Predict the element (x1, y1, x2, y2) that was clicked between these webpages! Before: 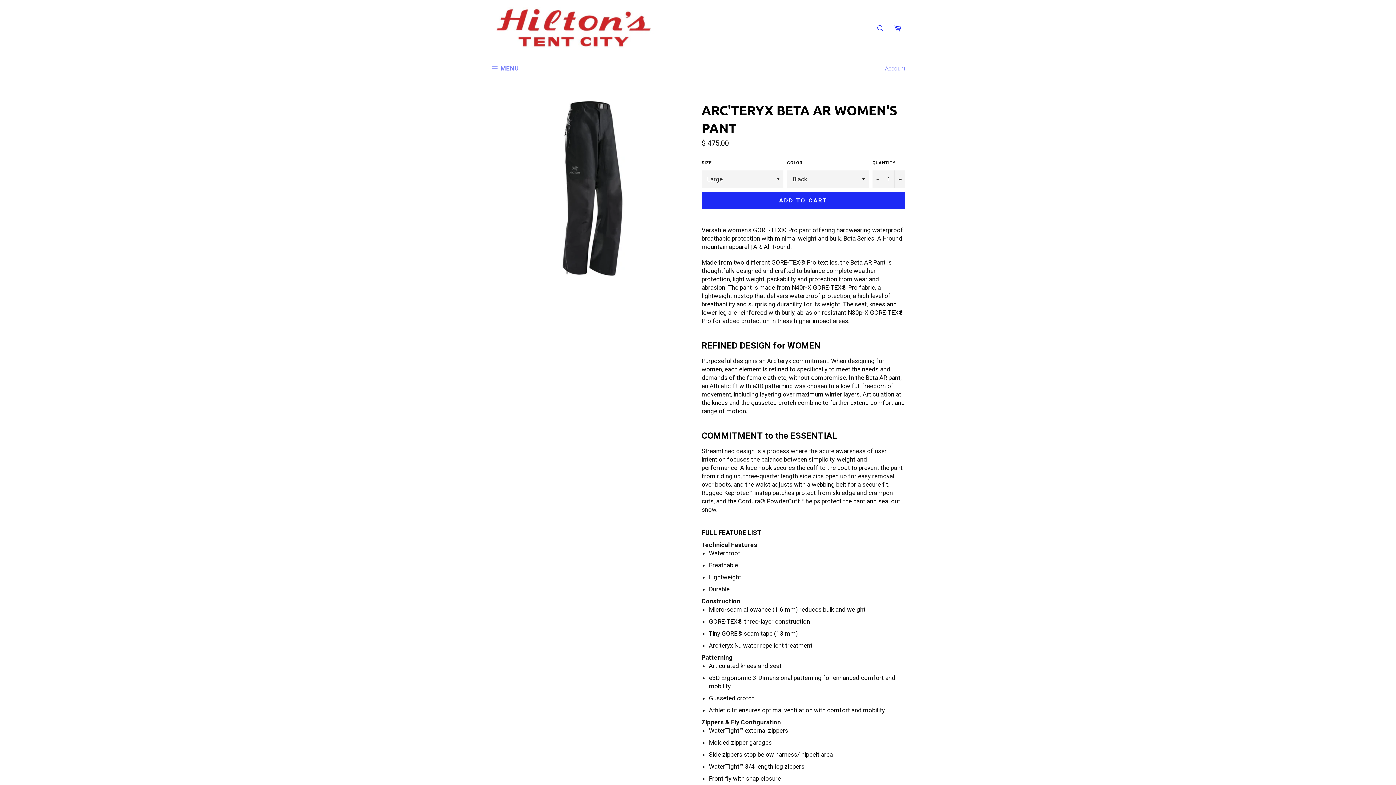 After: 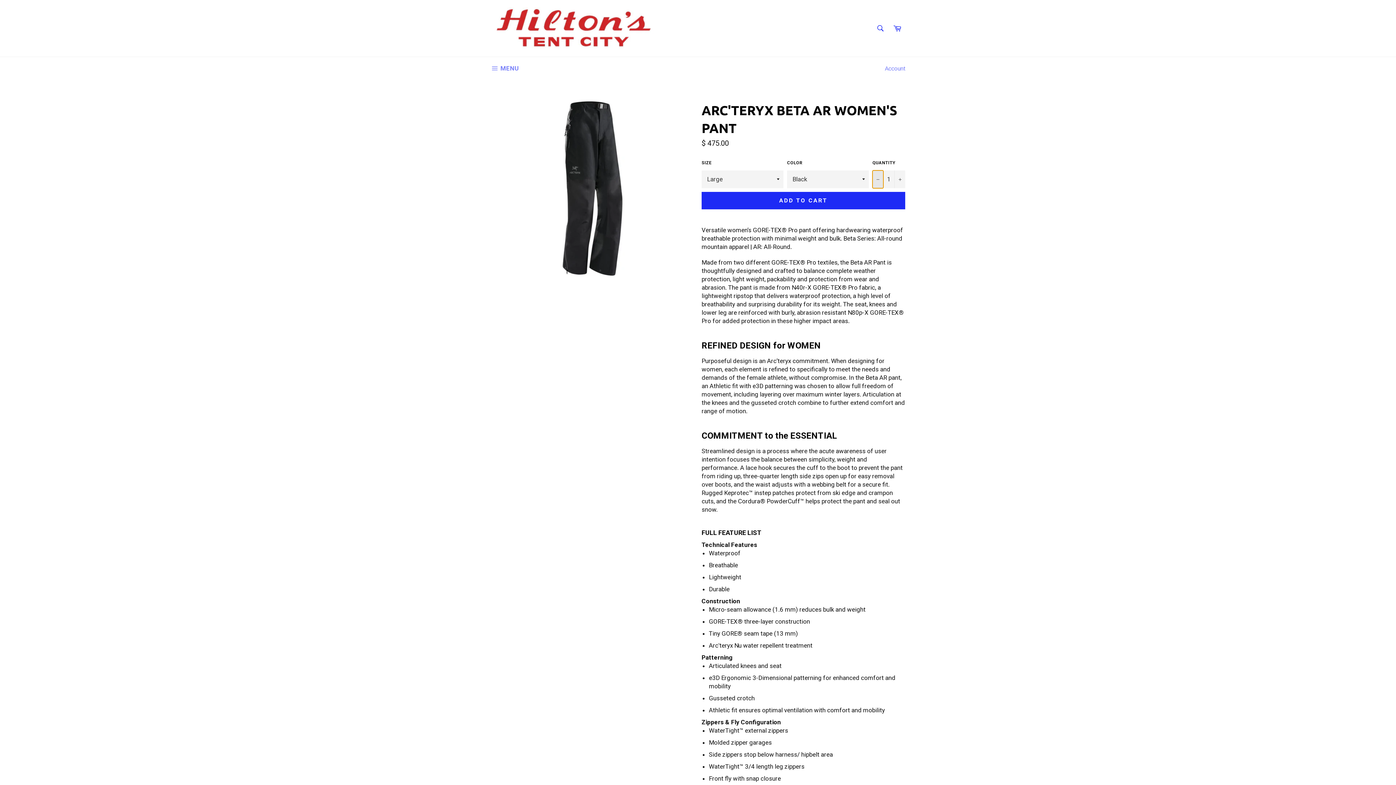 Action: label: Reduce item quantity by one bbox: (872, 170, 883, 188)